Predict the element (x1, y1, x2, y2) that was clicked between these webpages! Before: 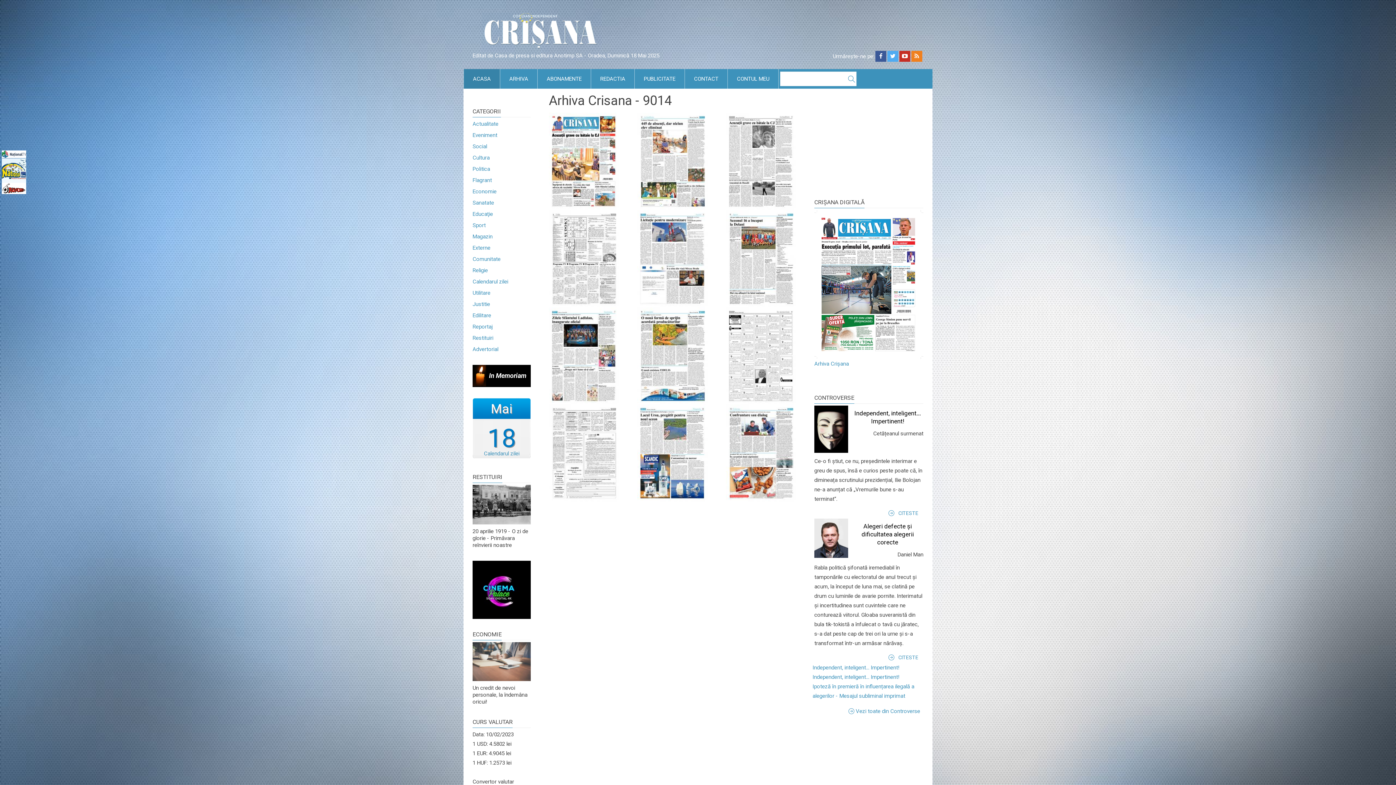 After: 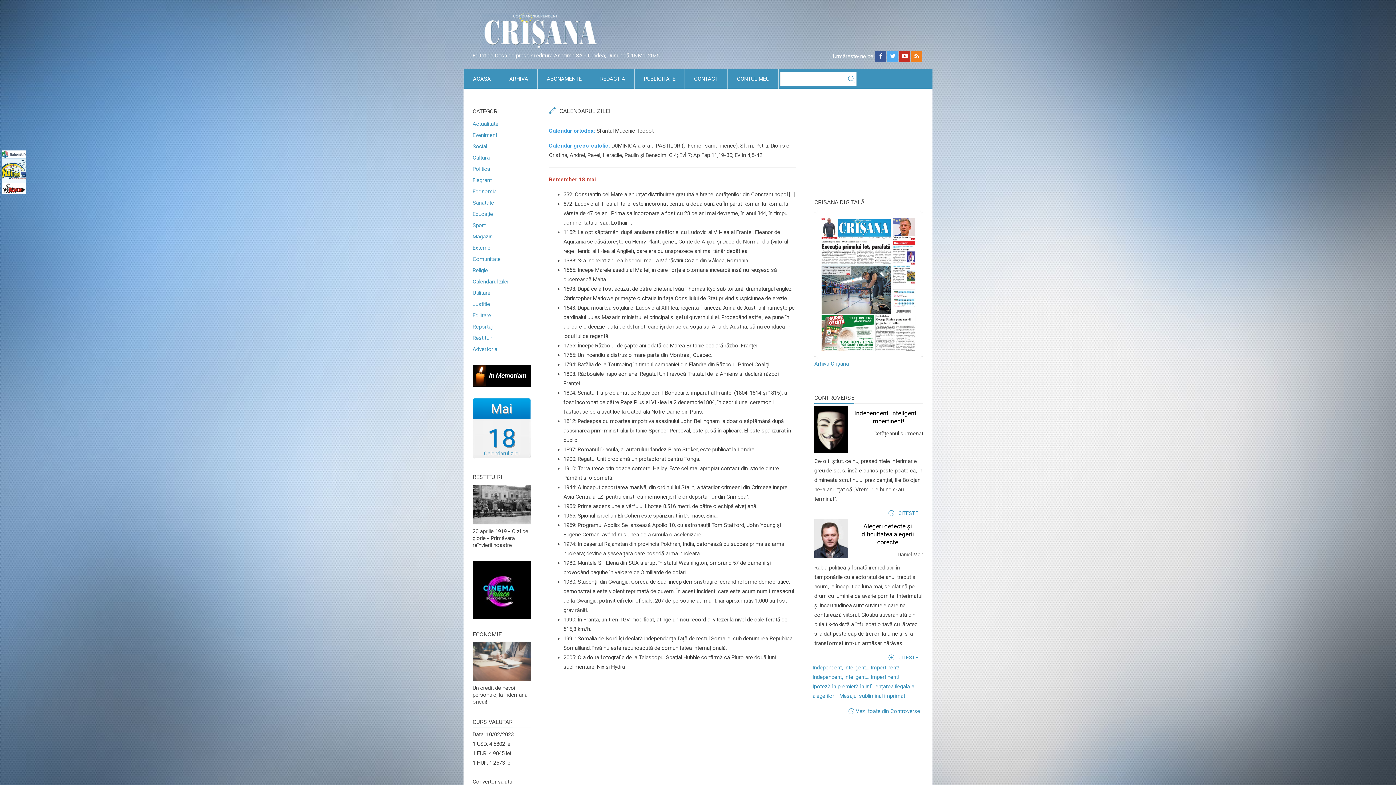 Action: label: 18
Mai
Calendarul zilei bbox: (472, 398, 530, 458)